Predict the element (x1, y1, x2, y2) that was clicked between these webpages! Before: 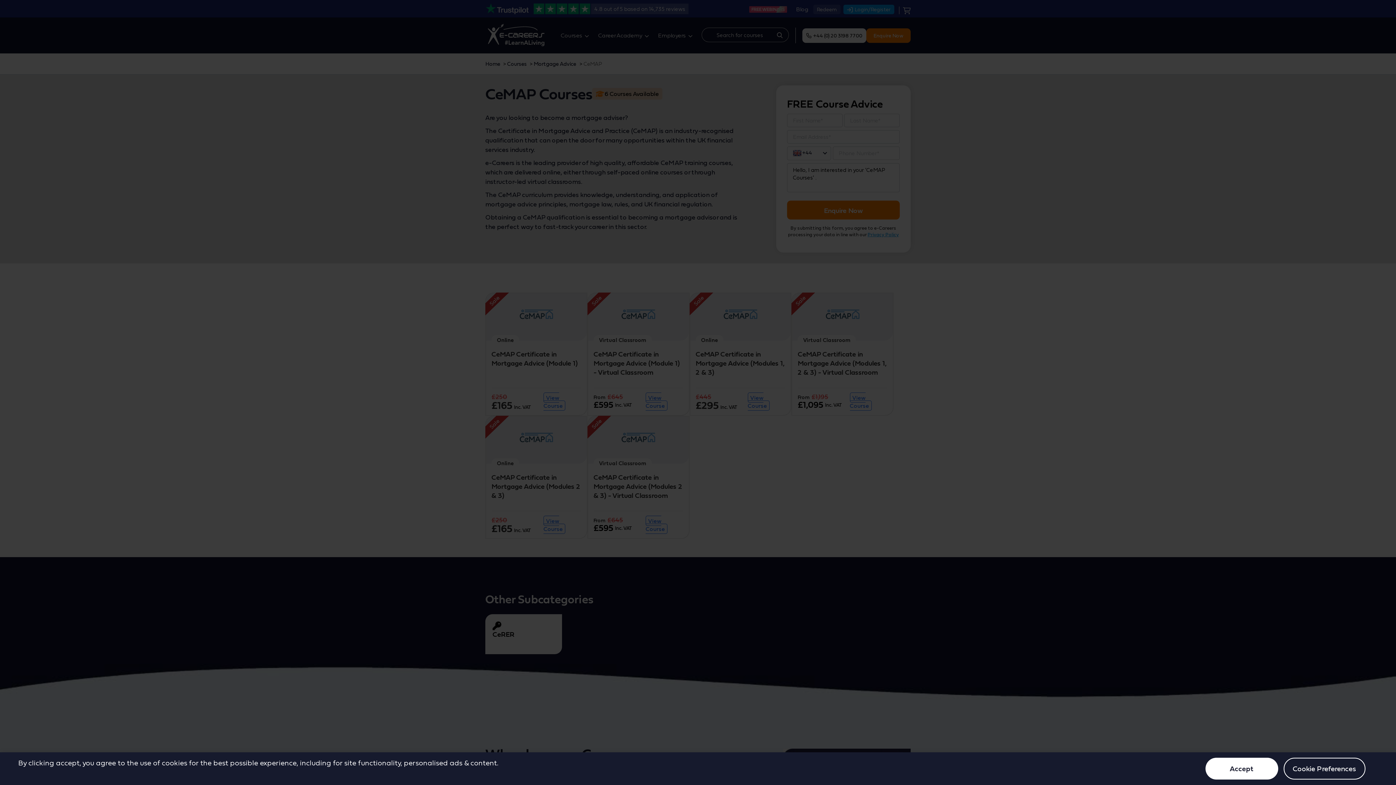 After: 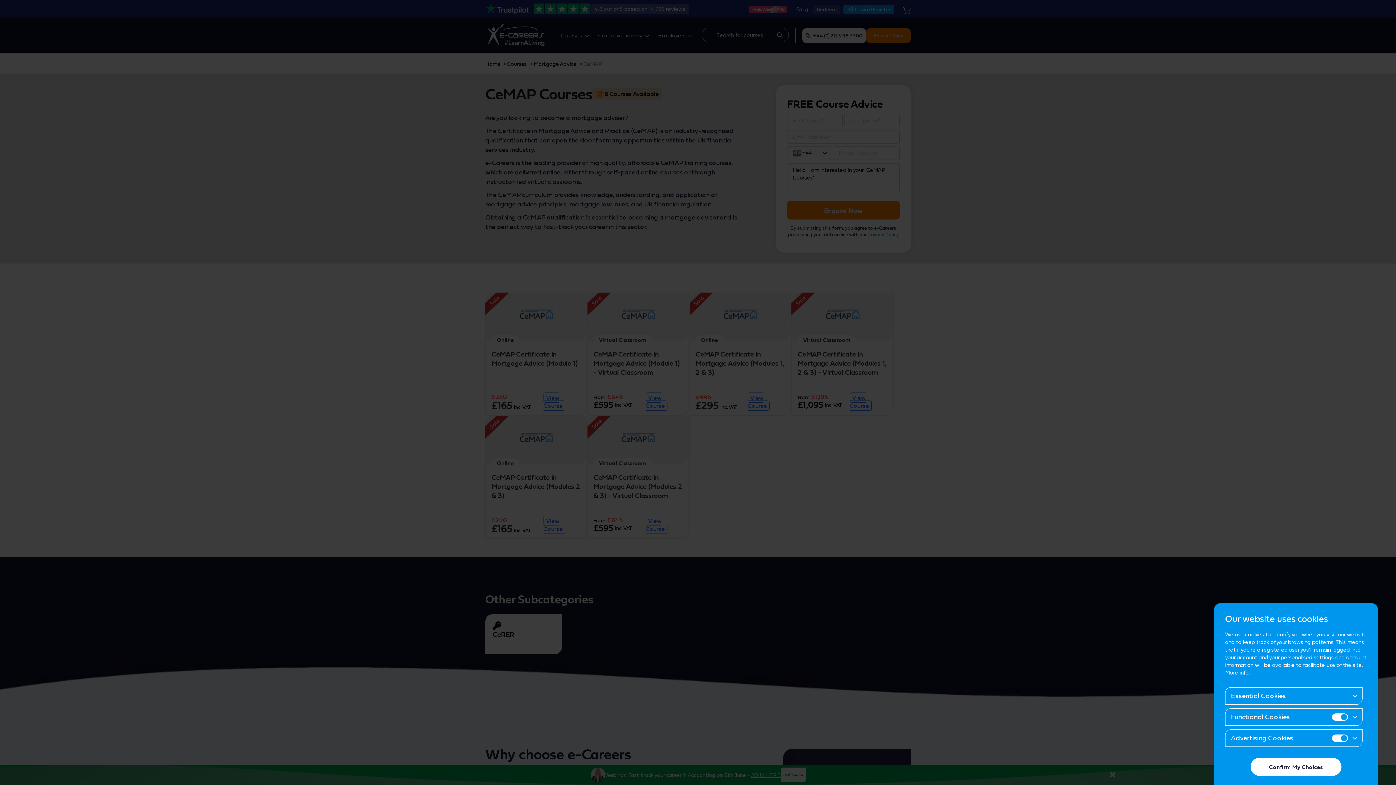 Action: label: Cookie Preferences bbox: (1283, 758, 1365, 780)